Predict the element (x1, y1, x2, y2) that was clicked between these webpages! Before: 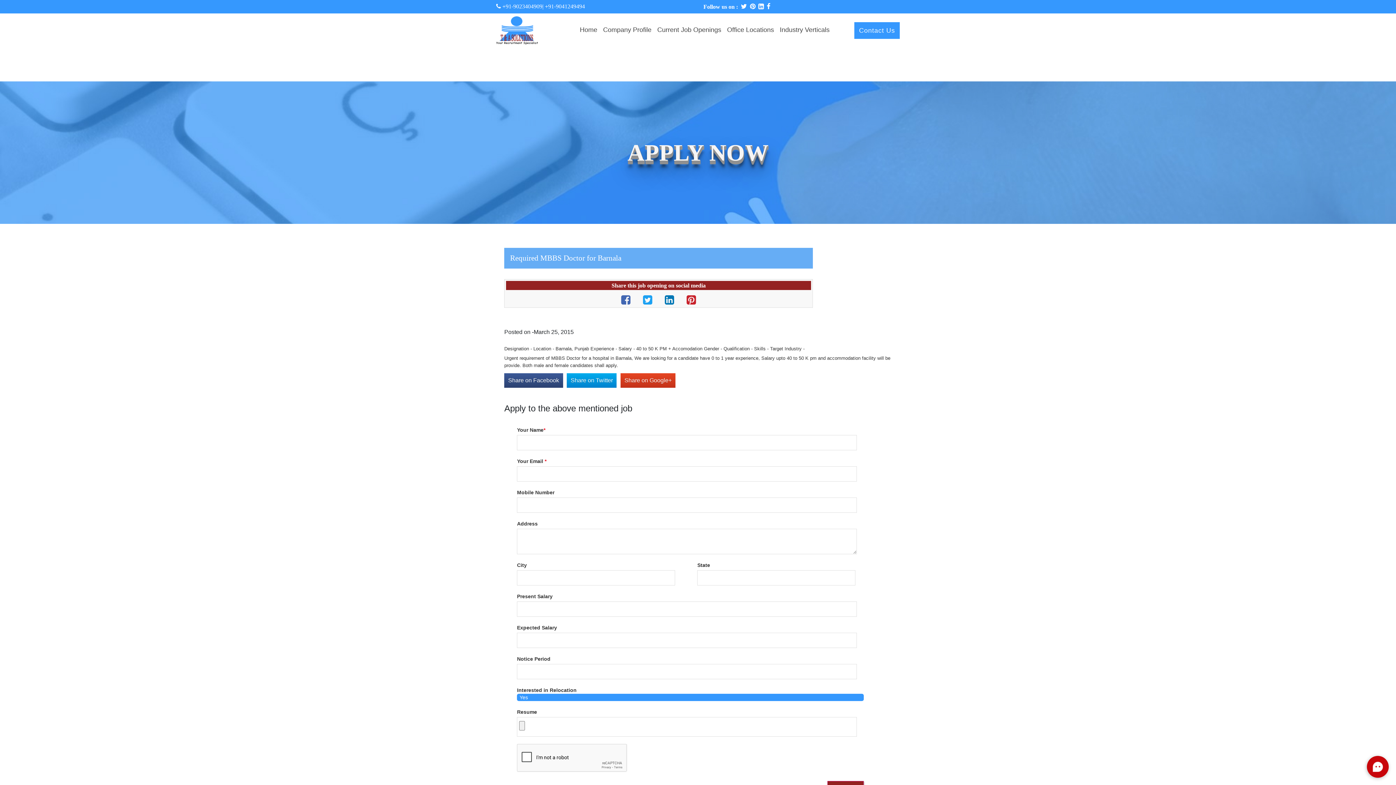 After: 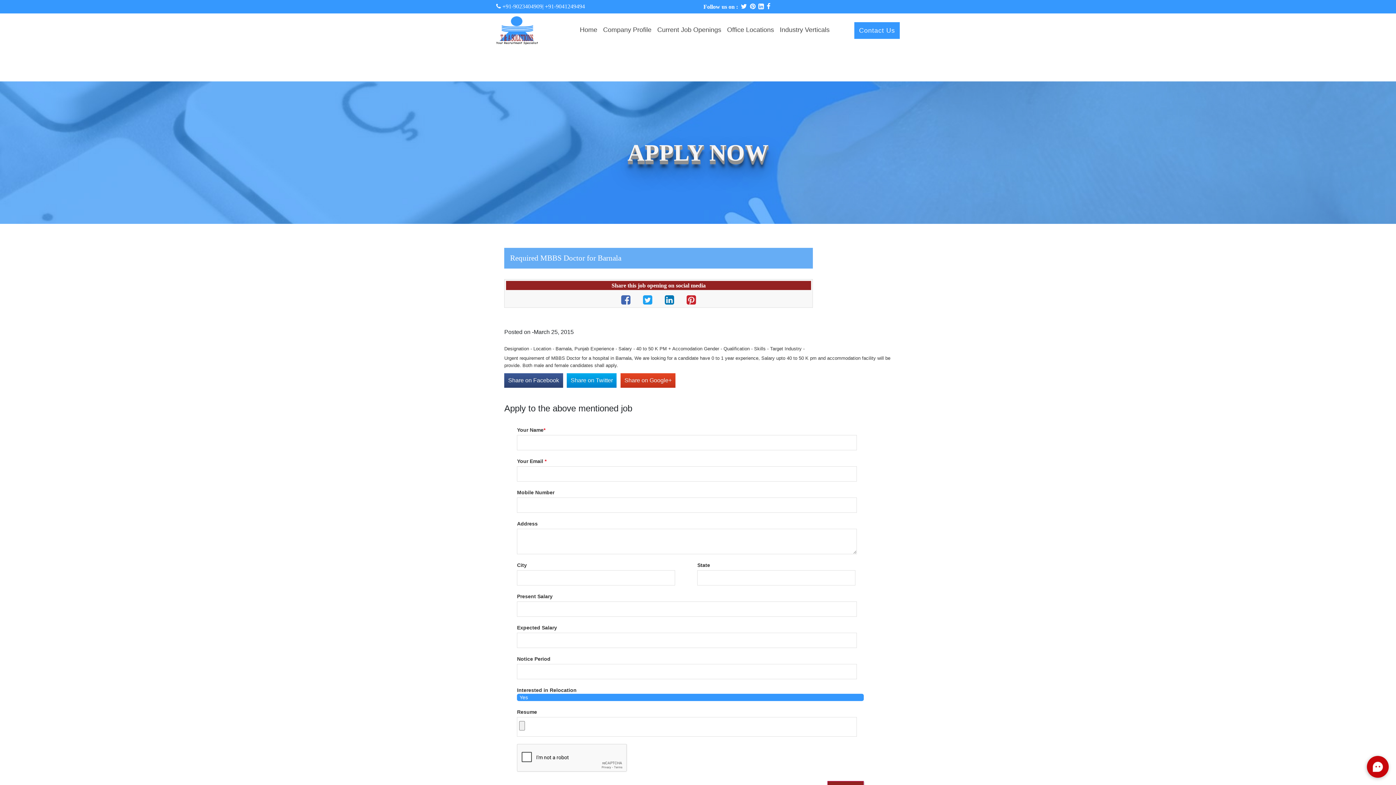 Action: bbox: (637, 299, 659, 305) label:  